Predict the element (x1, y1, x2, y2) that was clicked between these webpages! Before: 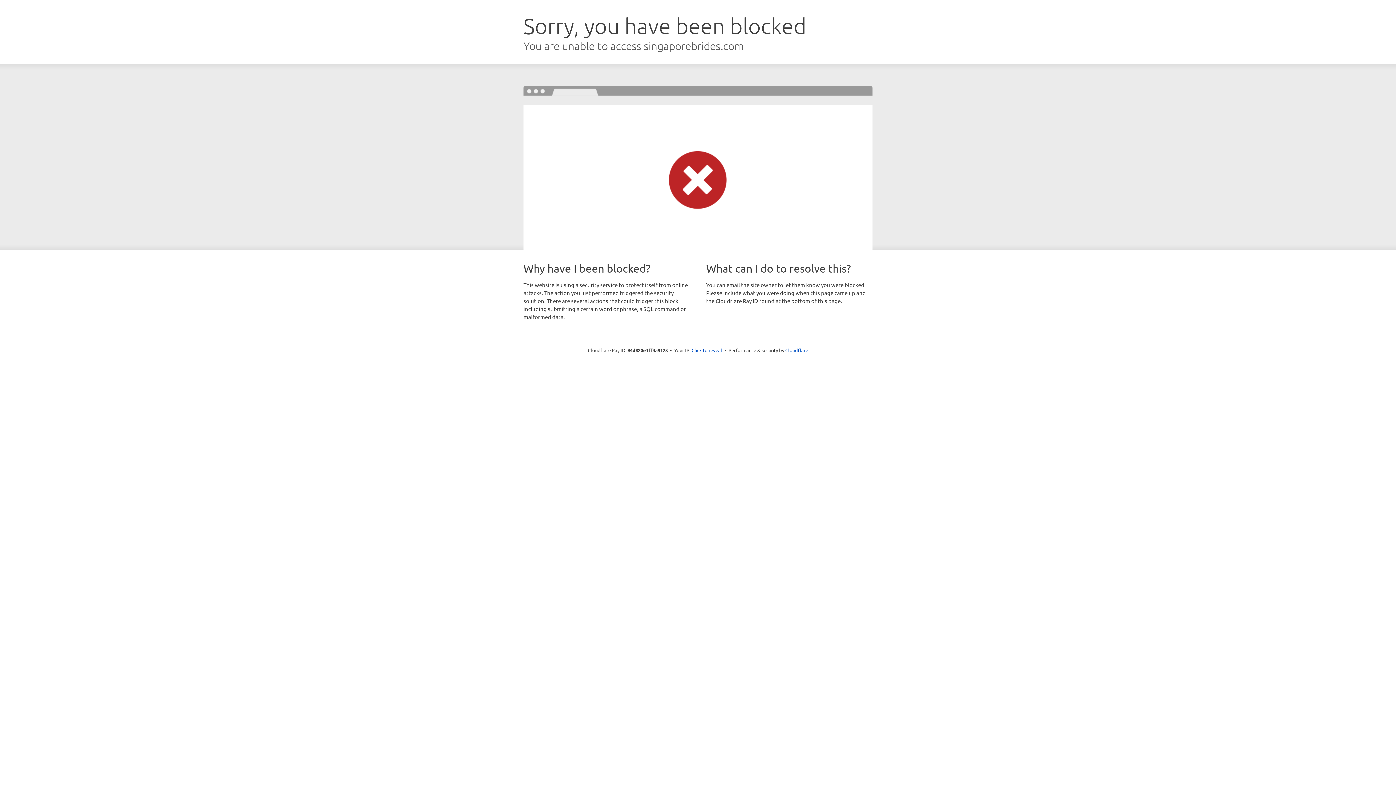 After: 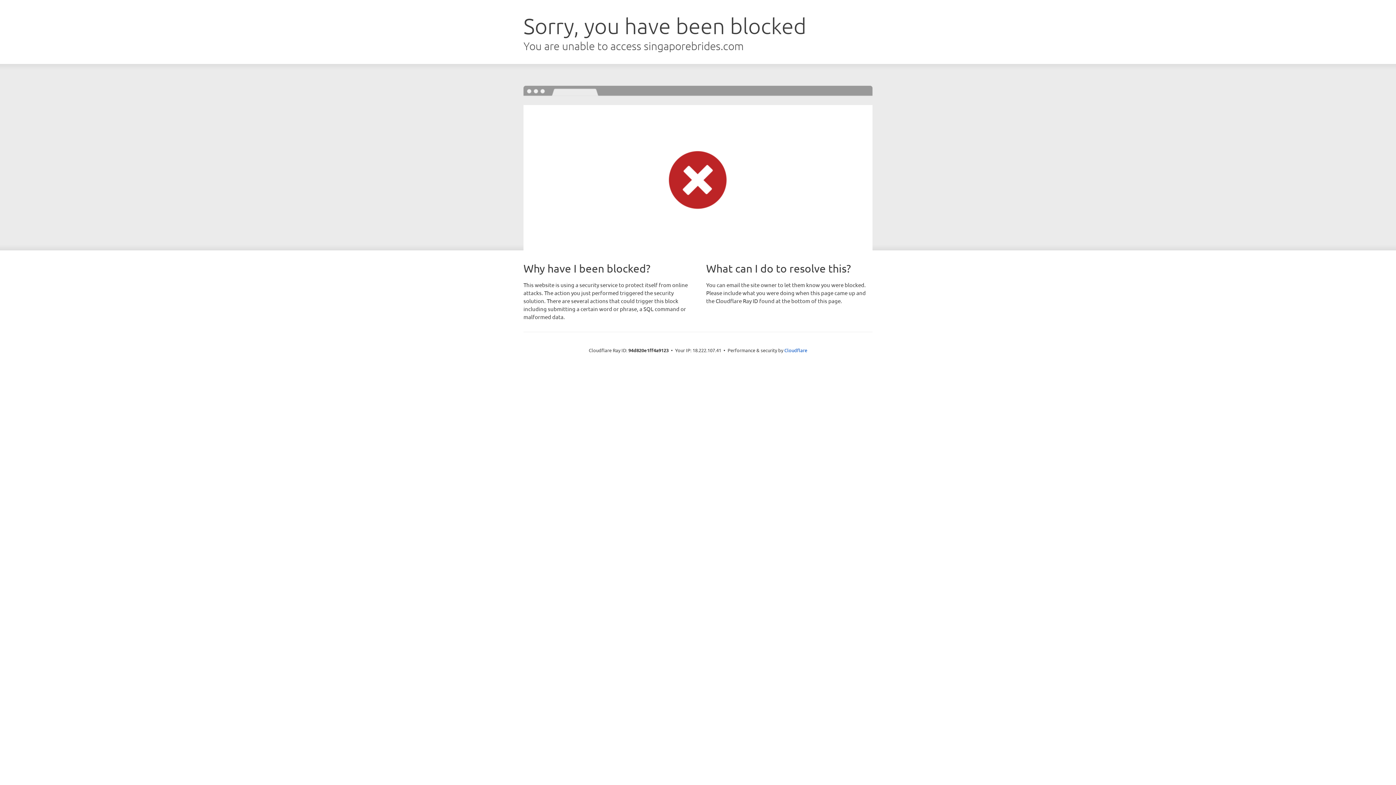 Action: label: Click to reveal bbox: (691, 346, 722, 353)